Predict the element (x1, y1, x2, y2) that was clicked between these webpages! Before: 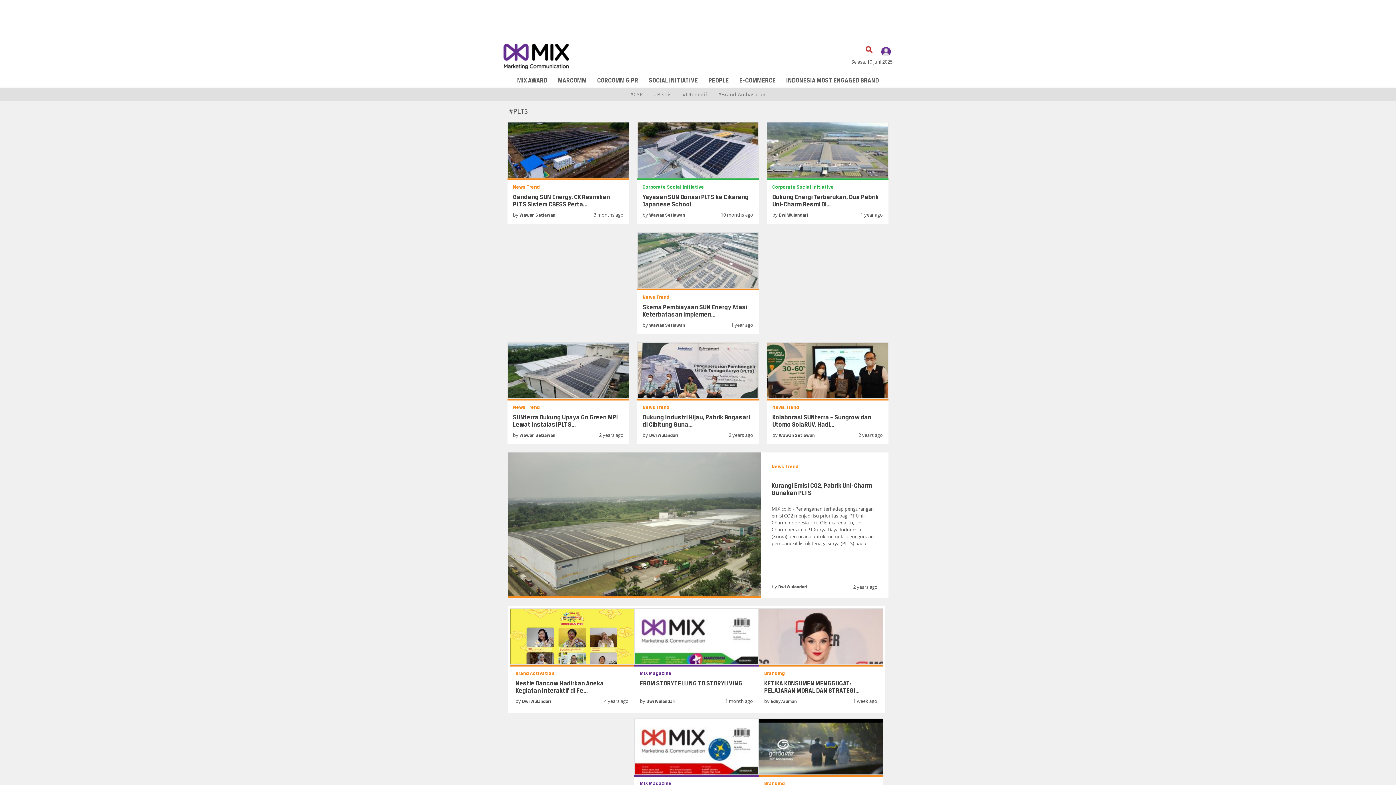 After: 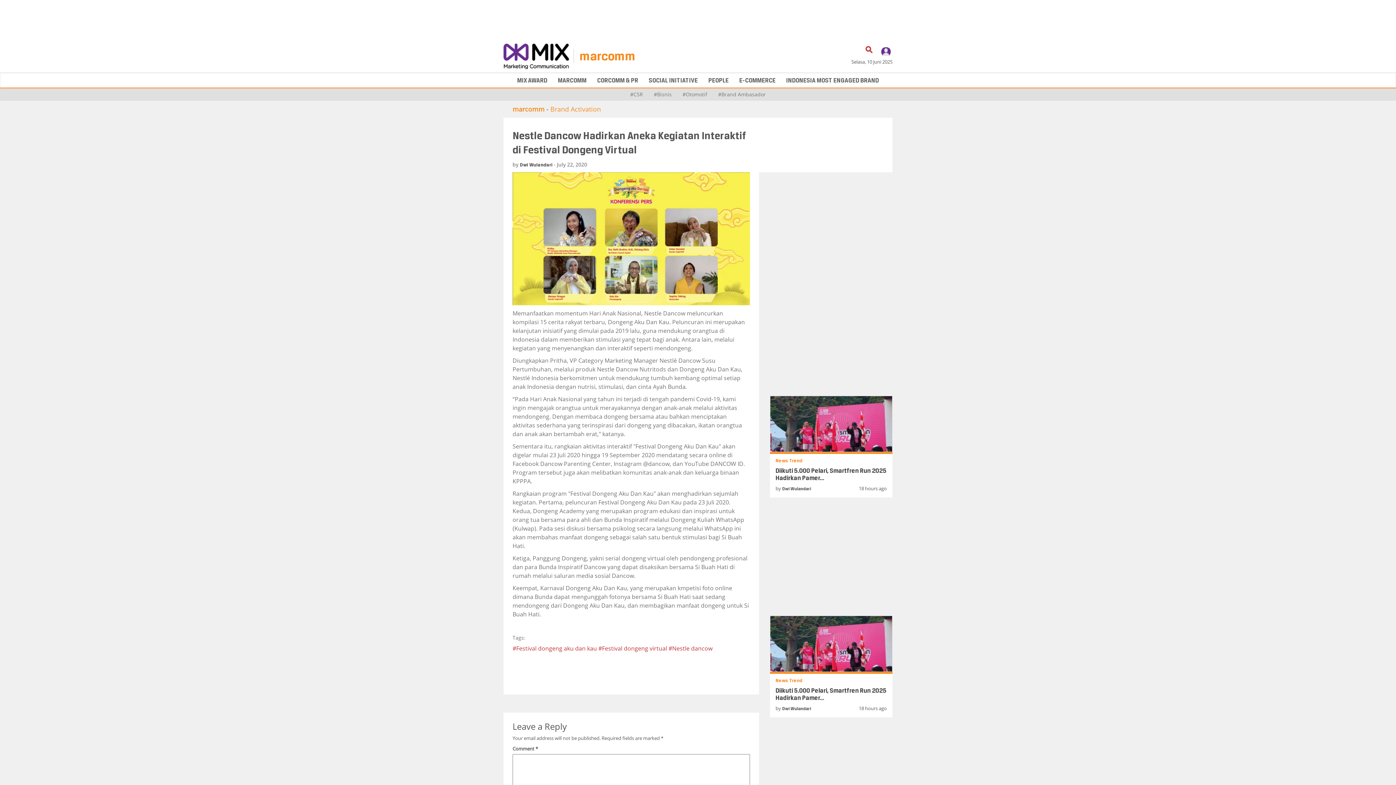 Action: bbox: (515, 680, 604, 694) label: Nestle Dancow Hadirkan Aneka Kegiatan Interaktif di Fe...